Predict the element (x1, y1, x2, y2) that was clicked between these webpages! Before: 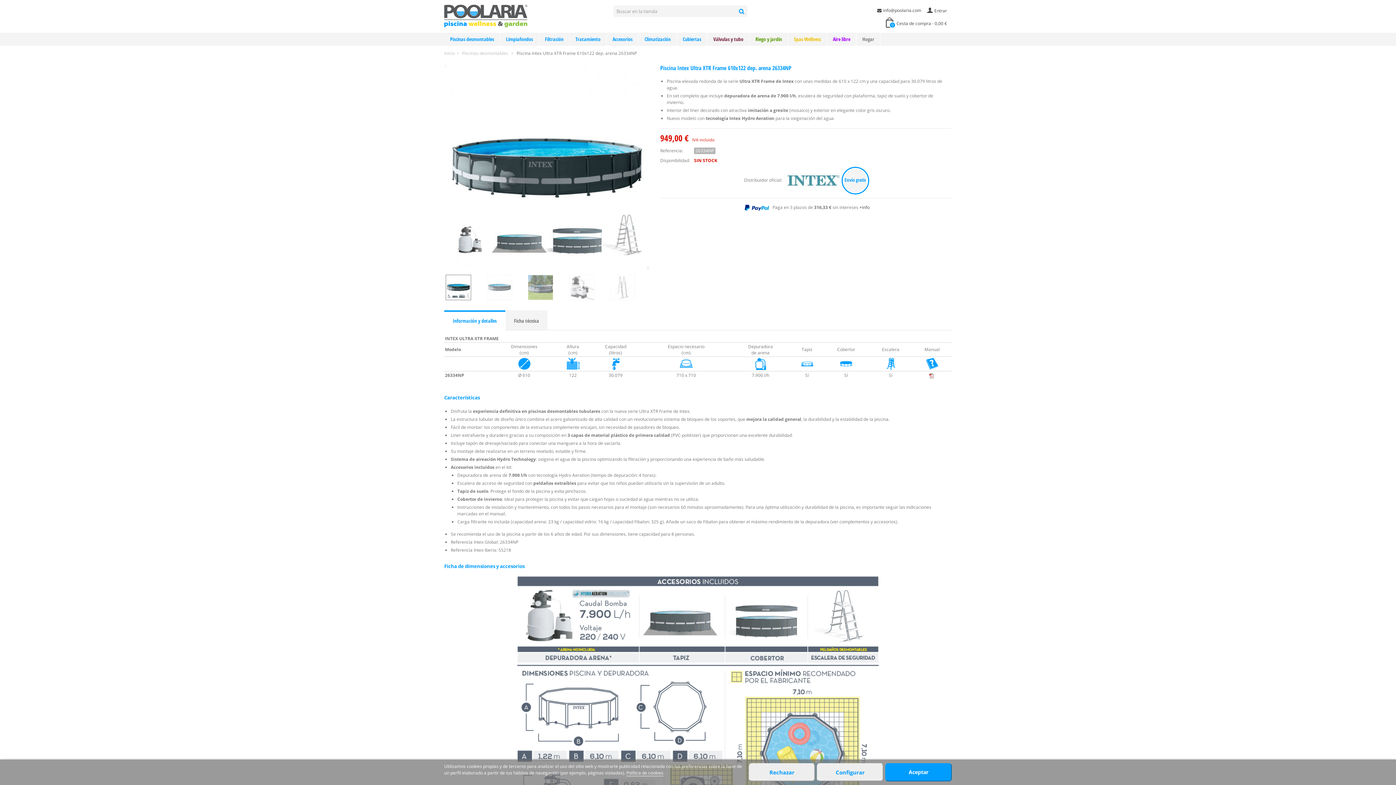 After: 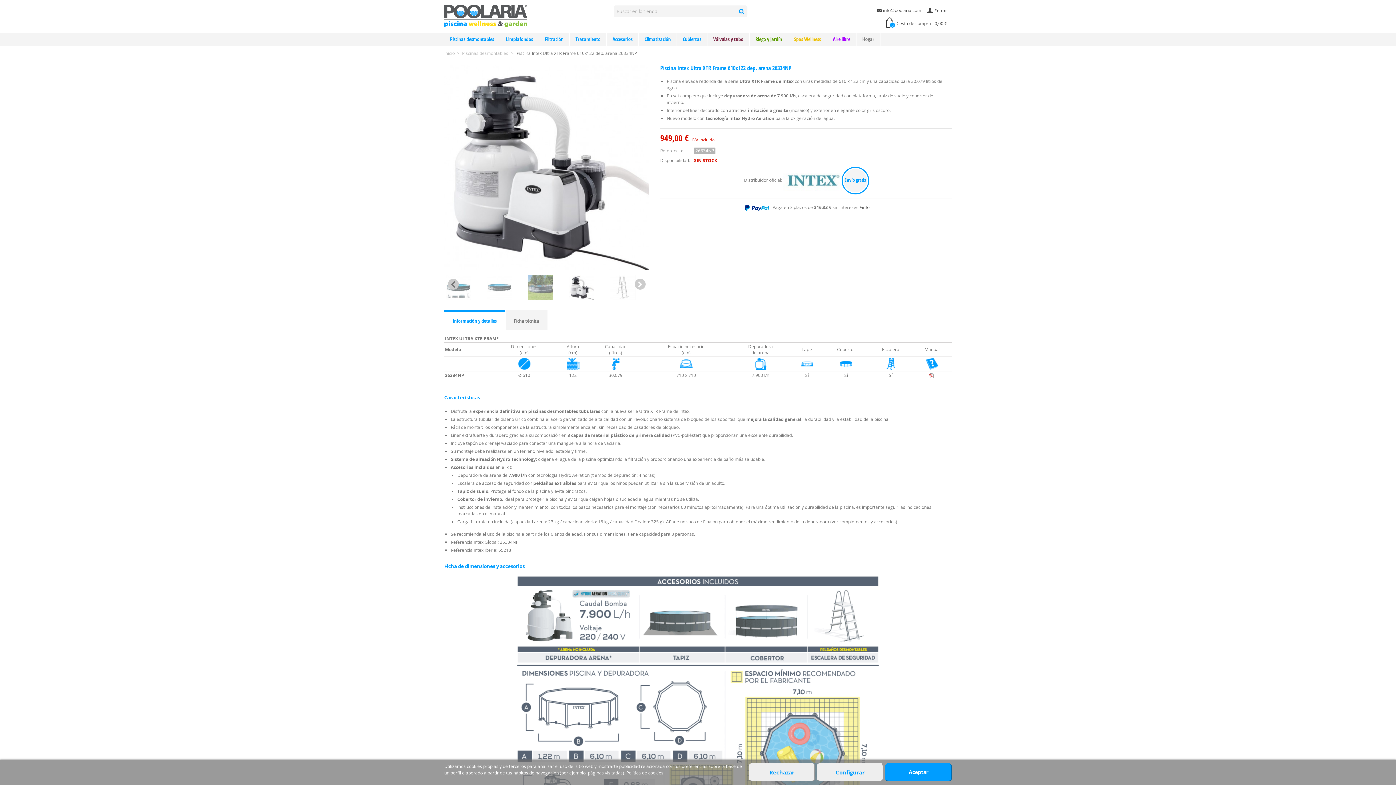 Action: bbox: (569, 274, 607, 300)